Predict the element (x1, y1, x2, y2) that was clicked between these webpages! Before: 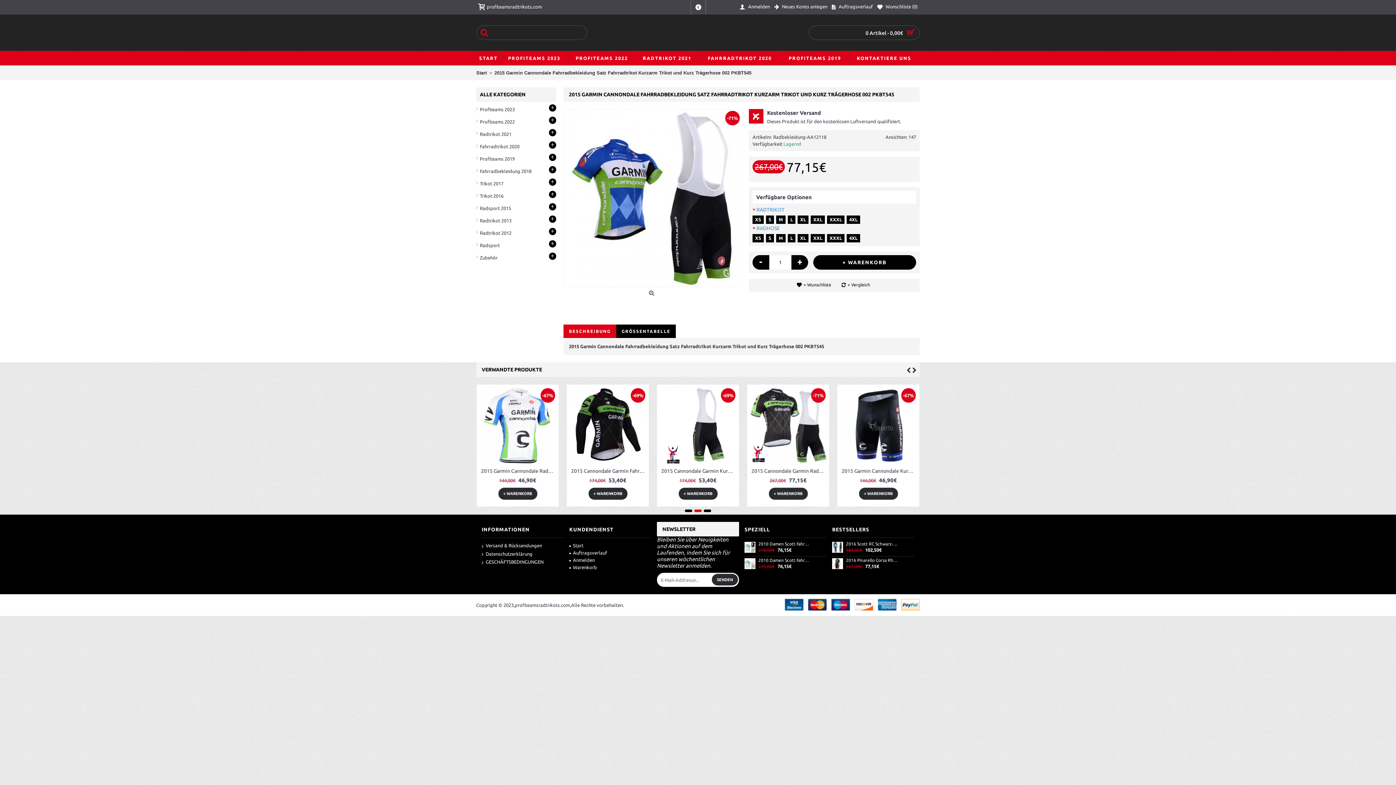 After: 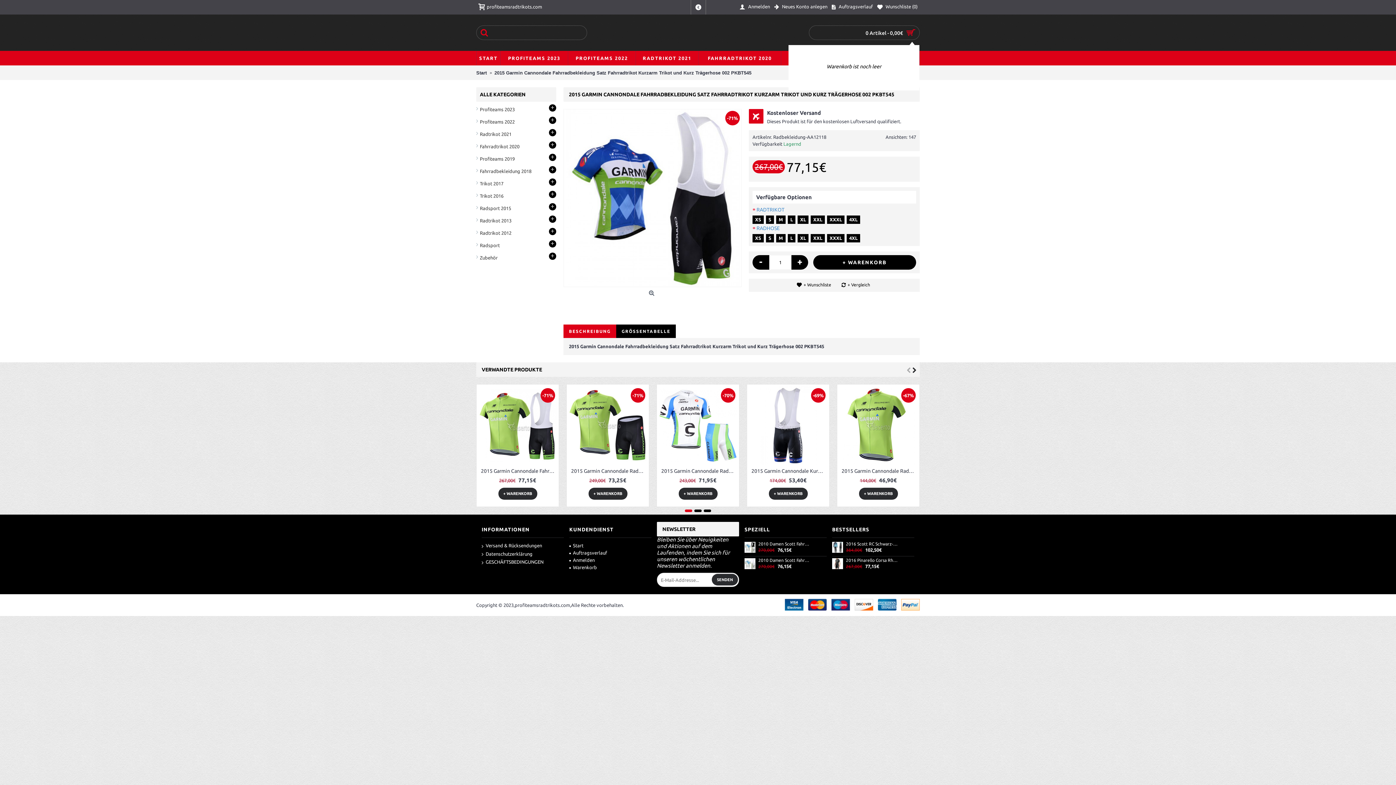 Action: bbox: (809, 25, 919, 39) label: 0 Artikel - 0,00€	